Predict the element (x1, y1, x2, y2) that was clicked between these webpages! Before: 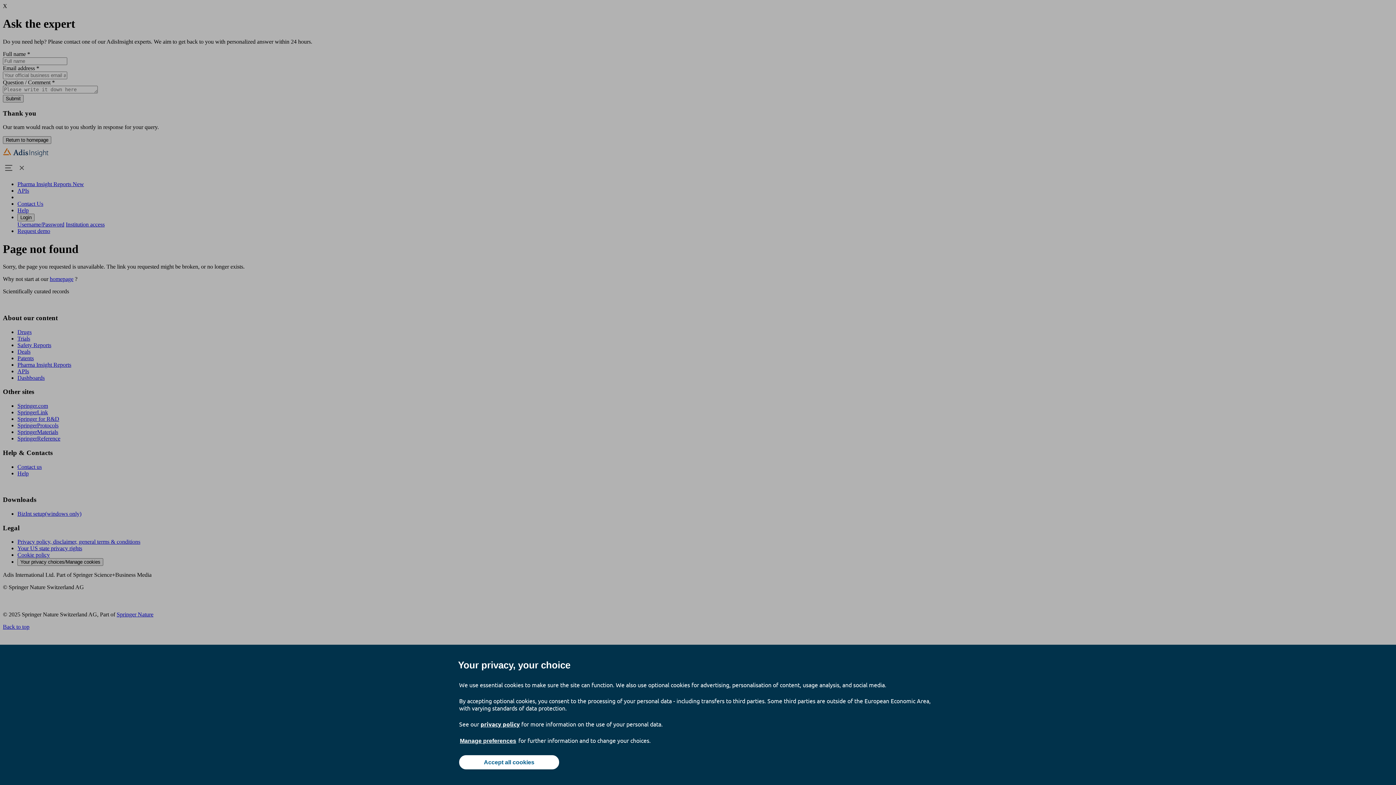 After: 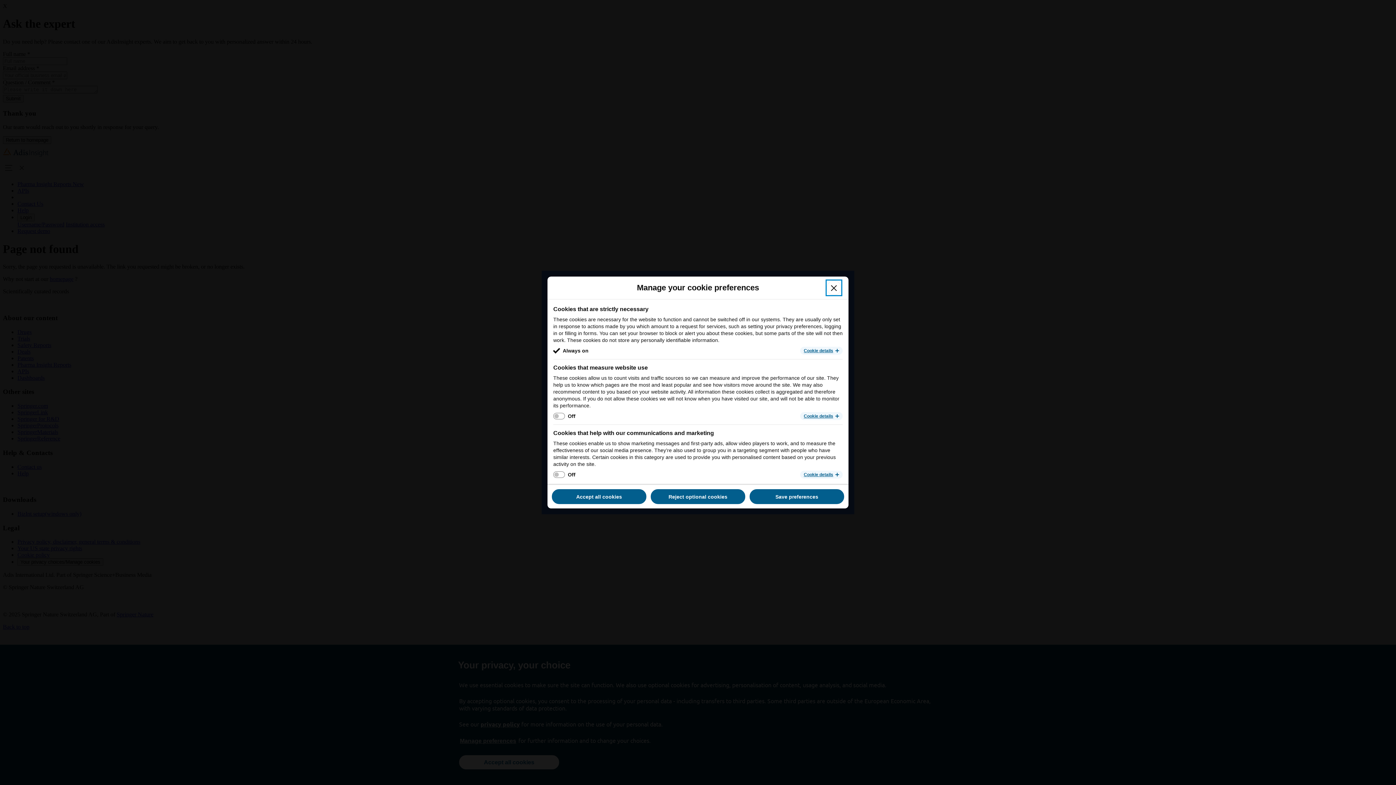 Action: bbox: (459, 737, 517, 745) label: Manage preferences